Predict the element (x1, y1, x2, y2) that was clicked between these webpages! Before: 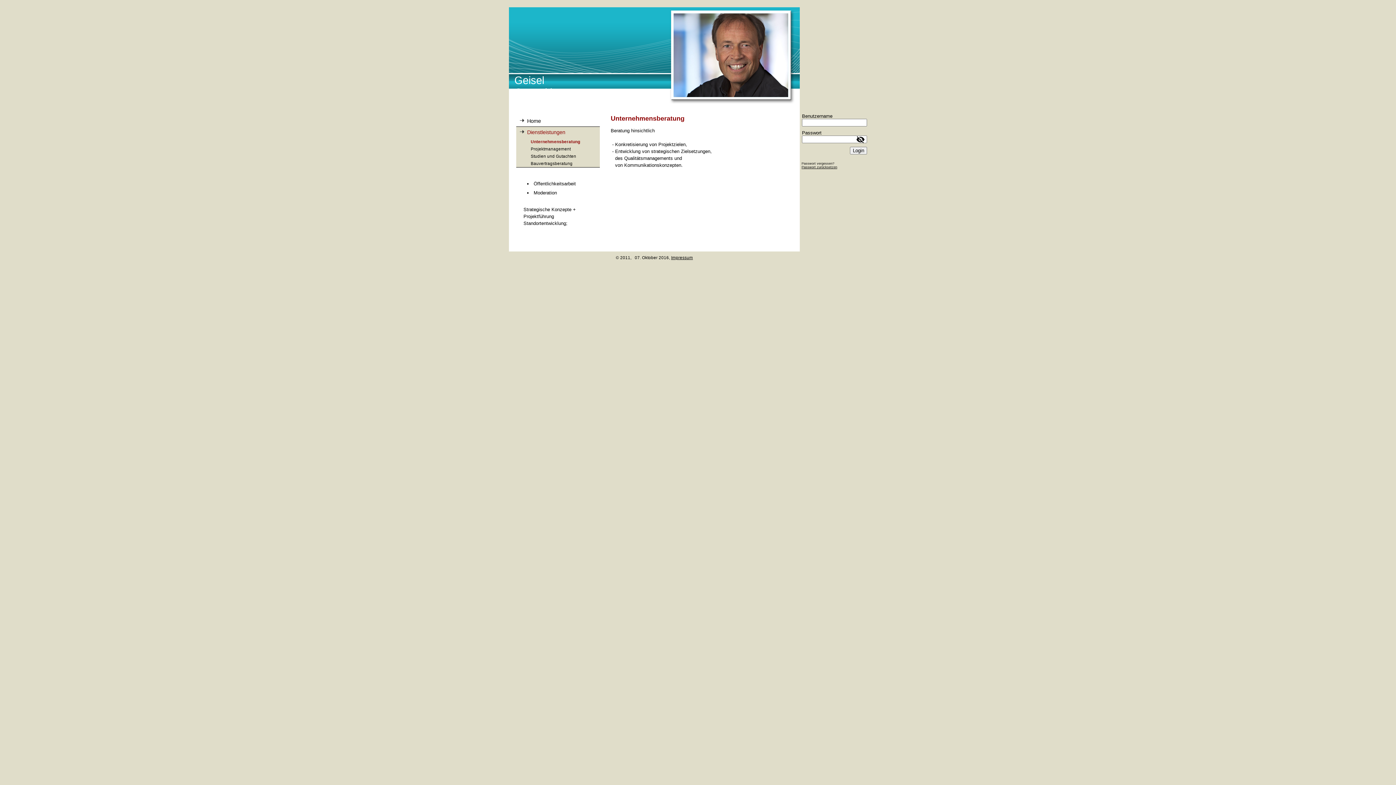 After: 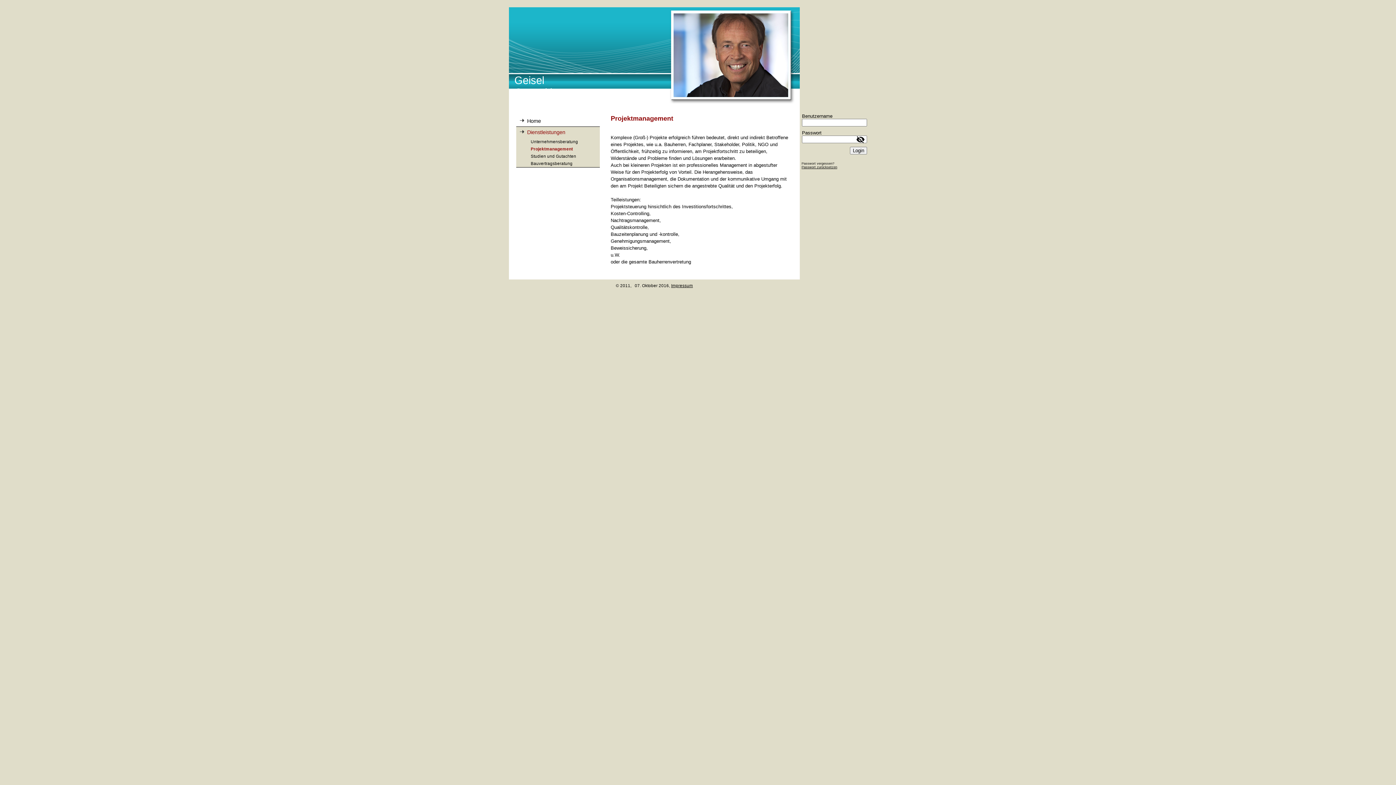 Action: label: Projektmanagement bbox: (516, 145, 600, 152)